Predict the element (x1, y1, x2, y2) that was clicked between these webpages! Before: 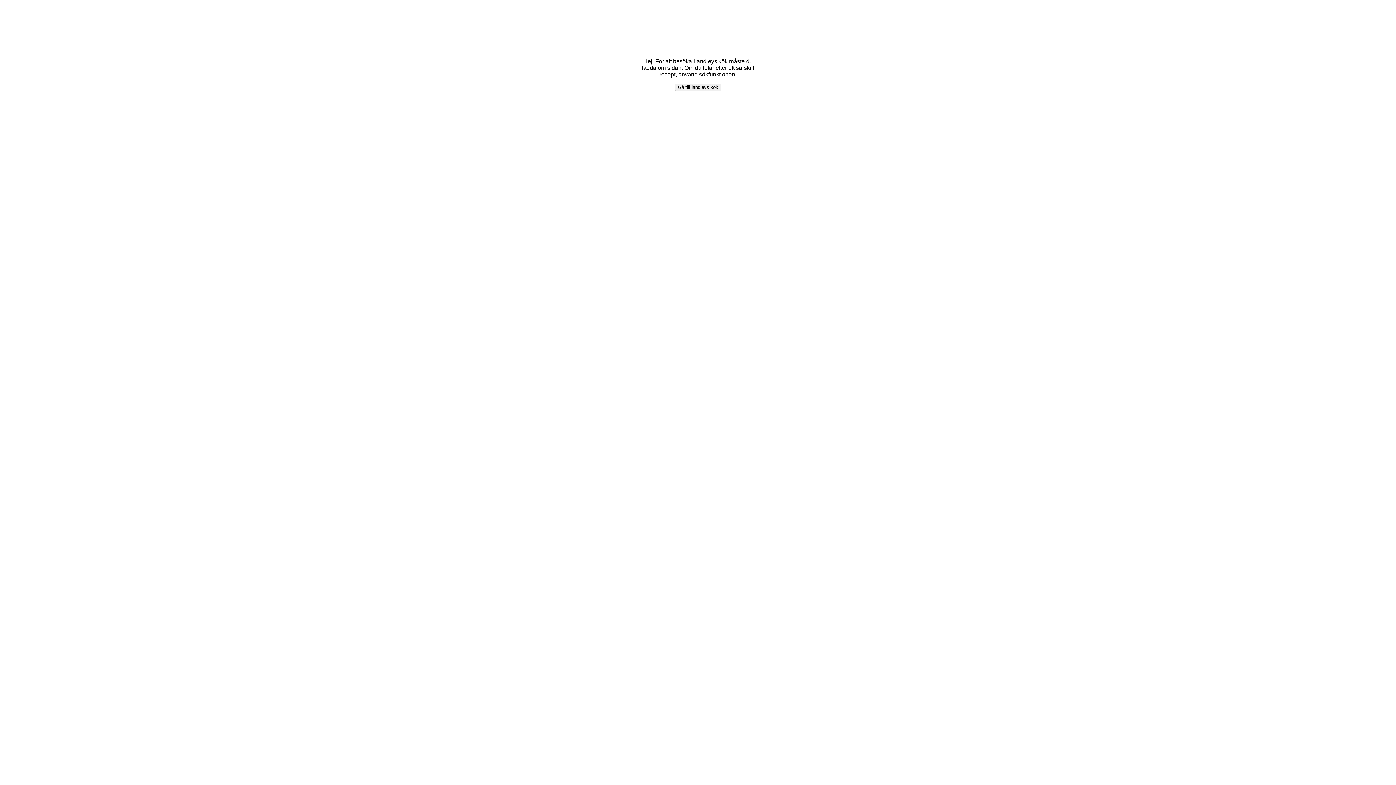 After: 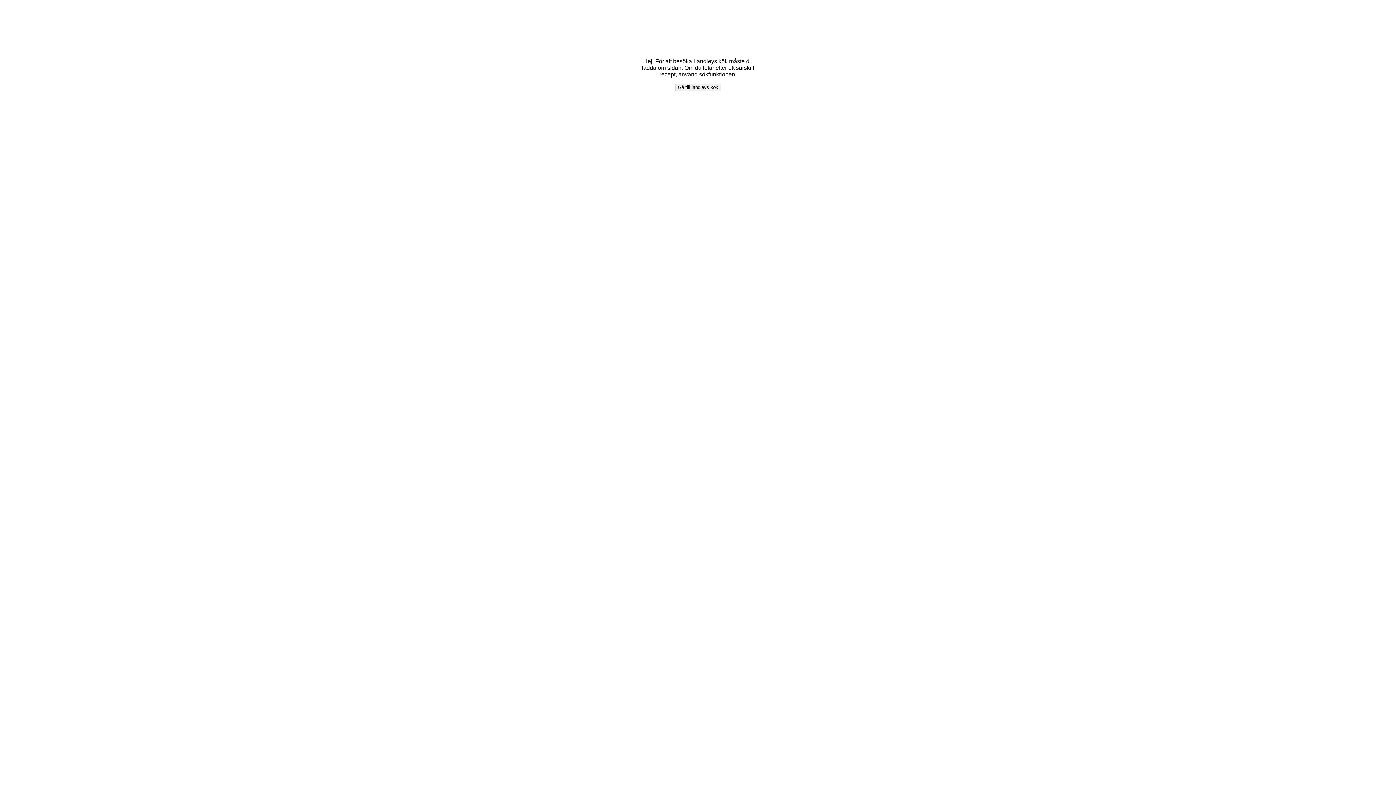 Action: label: Gå till landleys kök bbox: (675, 83, 721, 91)